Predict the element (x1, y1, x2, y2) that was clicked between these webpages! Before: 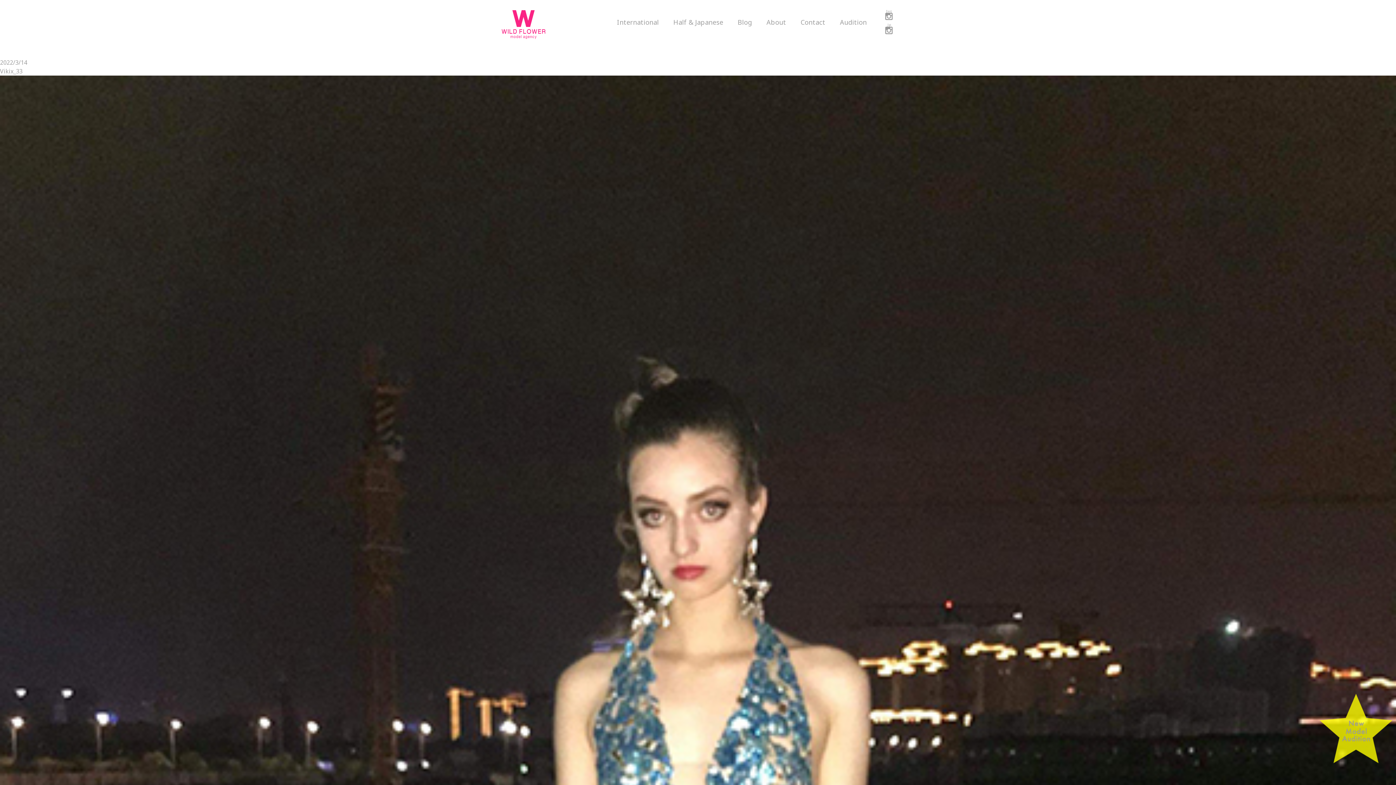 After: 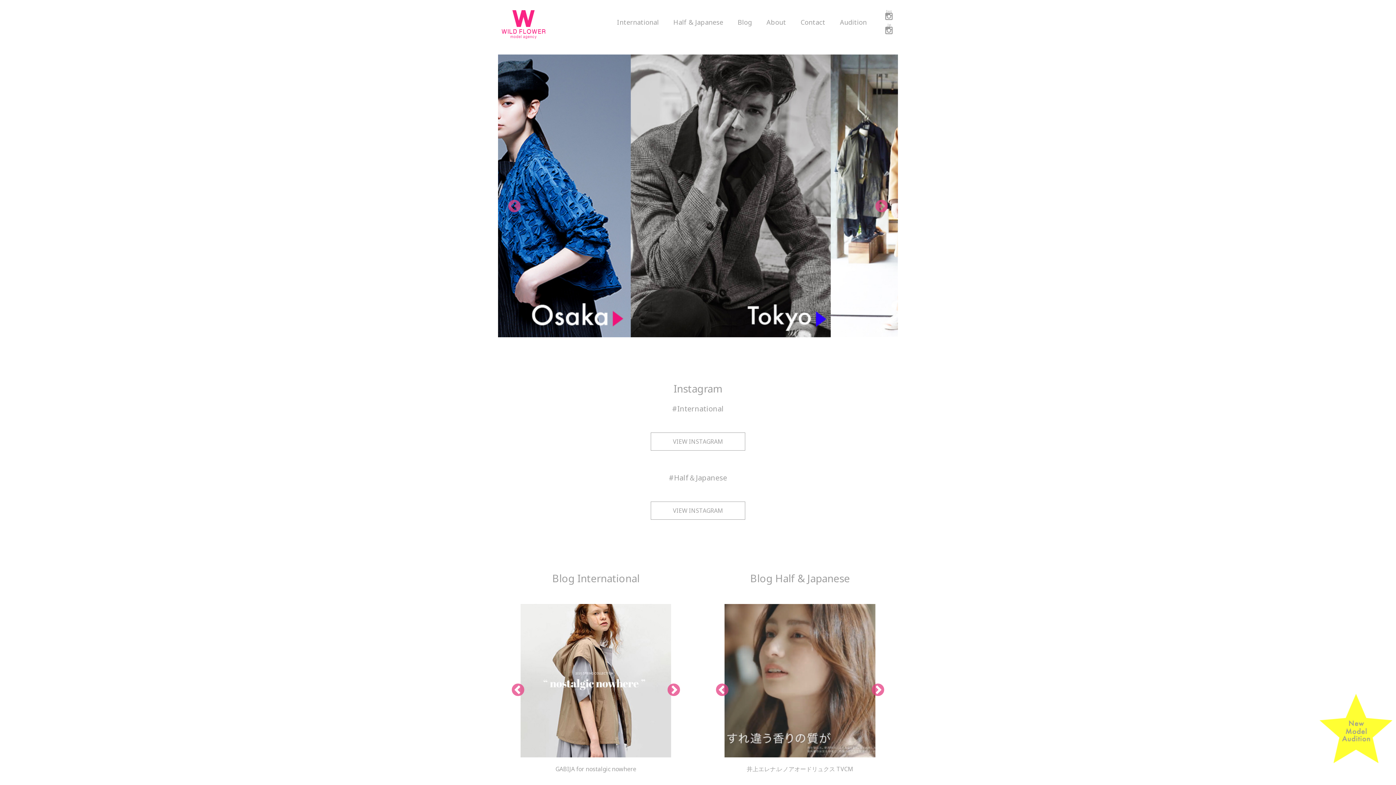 Action: bbox: (501, 10, 545, 38)